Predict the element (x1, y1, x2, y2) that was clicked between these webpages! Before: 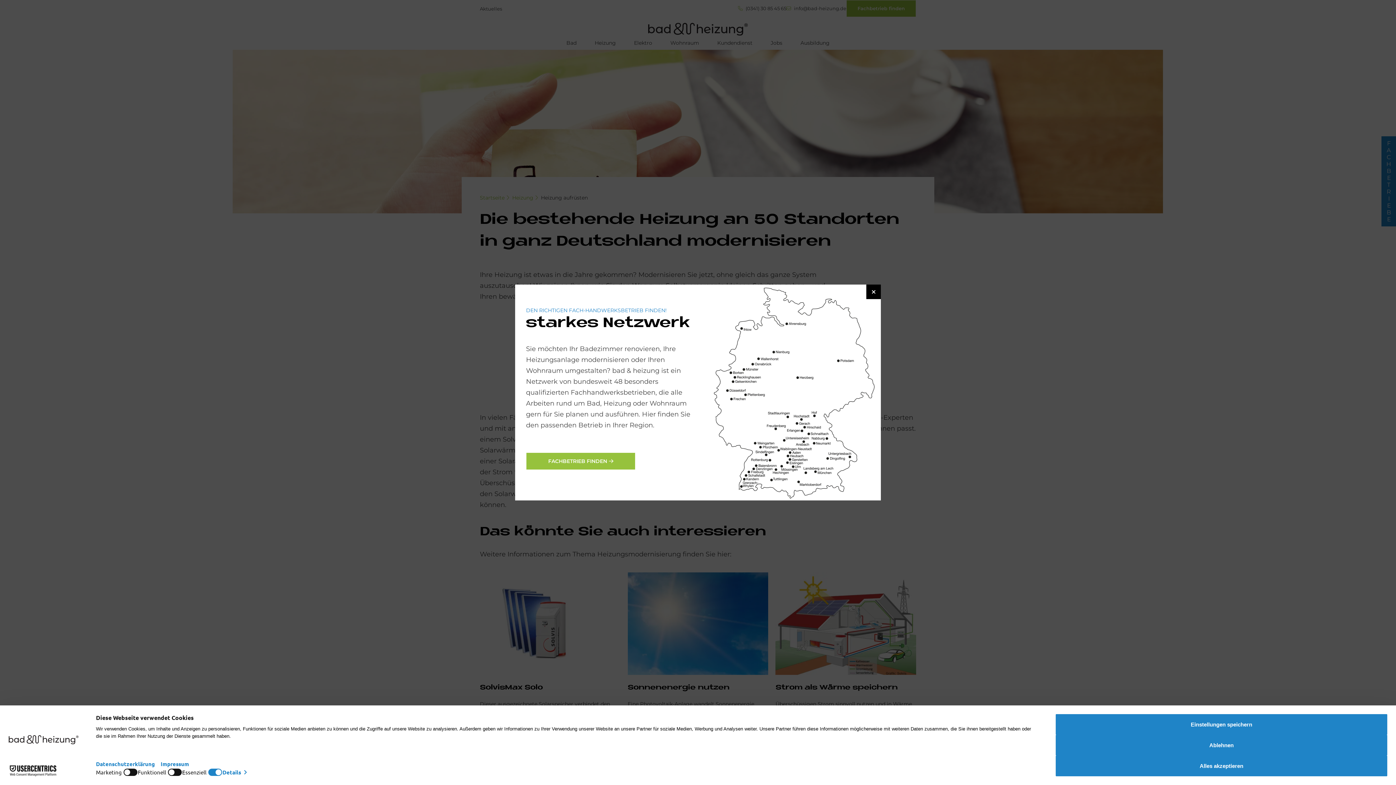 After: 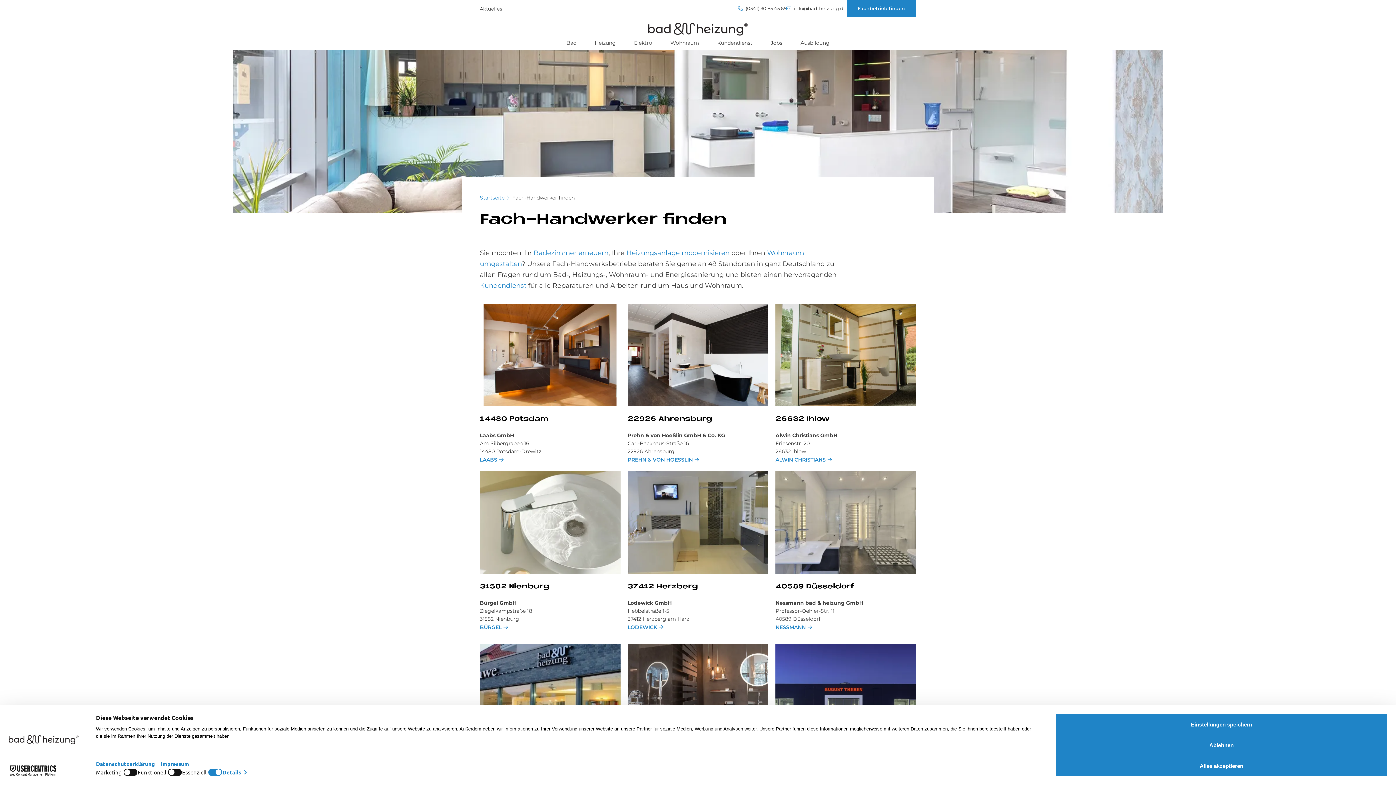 Action: bbox: (526, 452, 635, 470) label: FACHBETRIEB FINDEN